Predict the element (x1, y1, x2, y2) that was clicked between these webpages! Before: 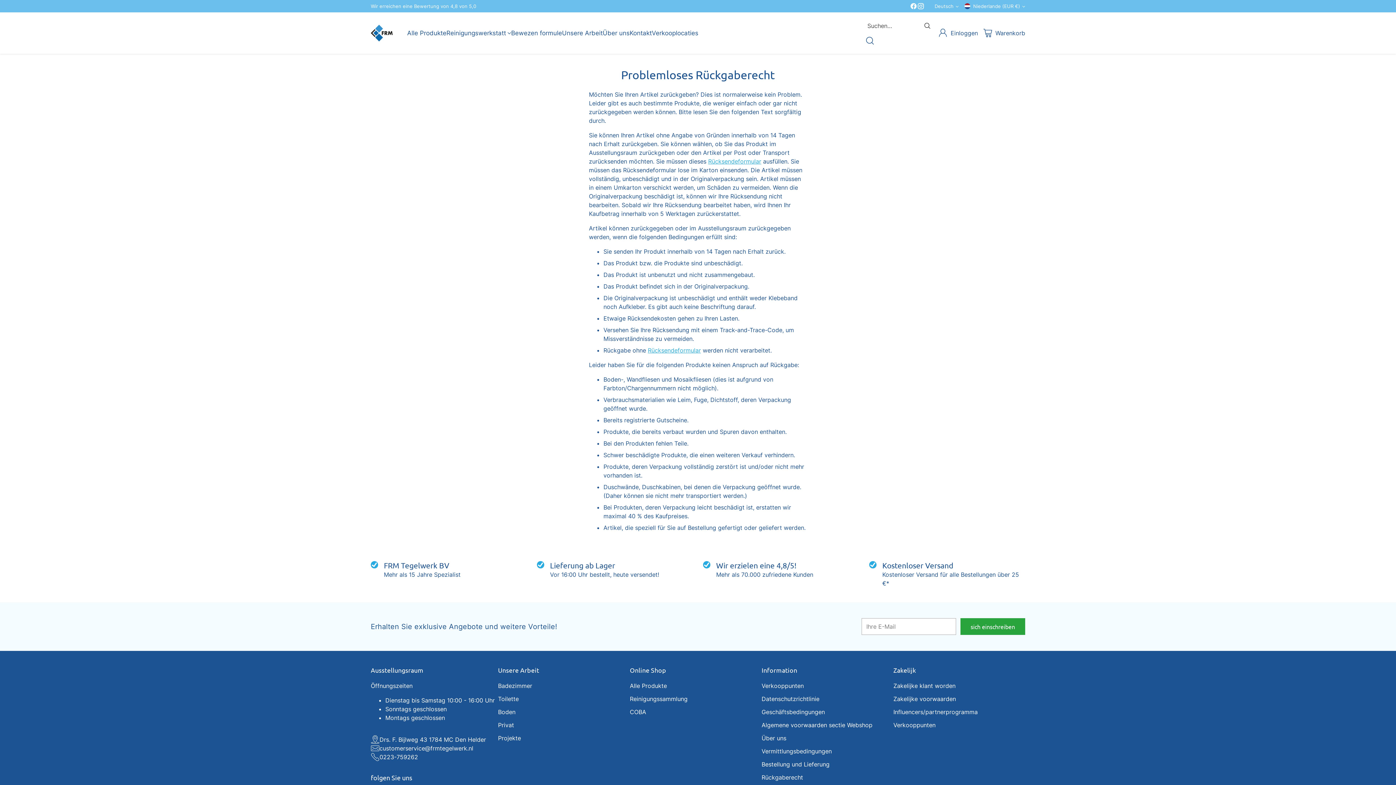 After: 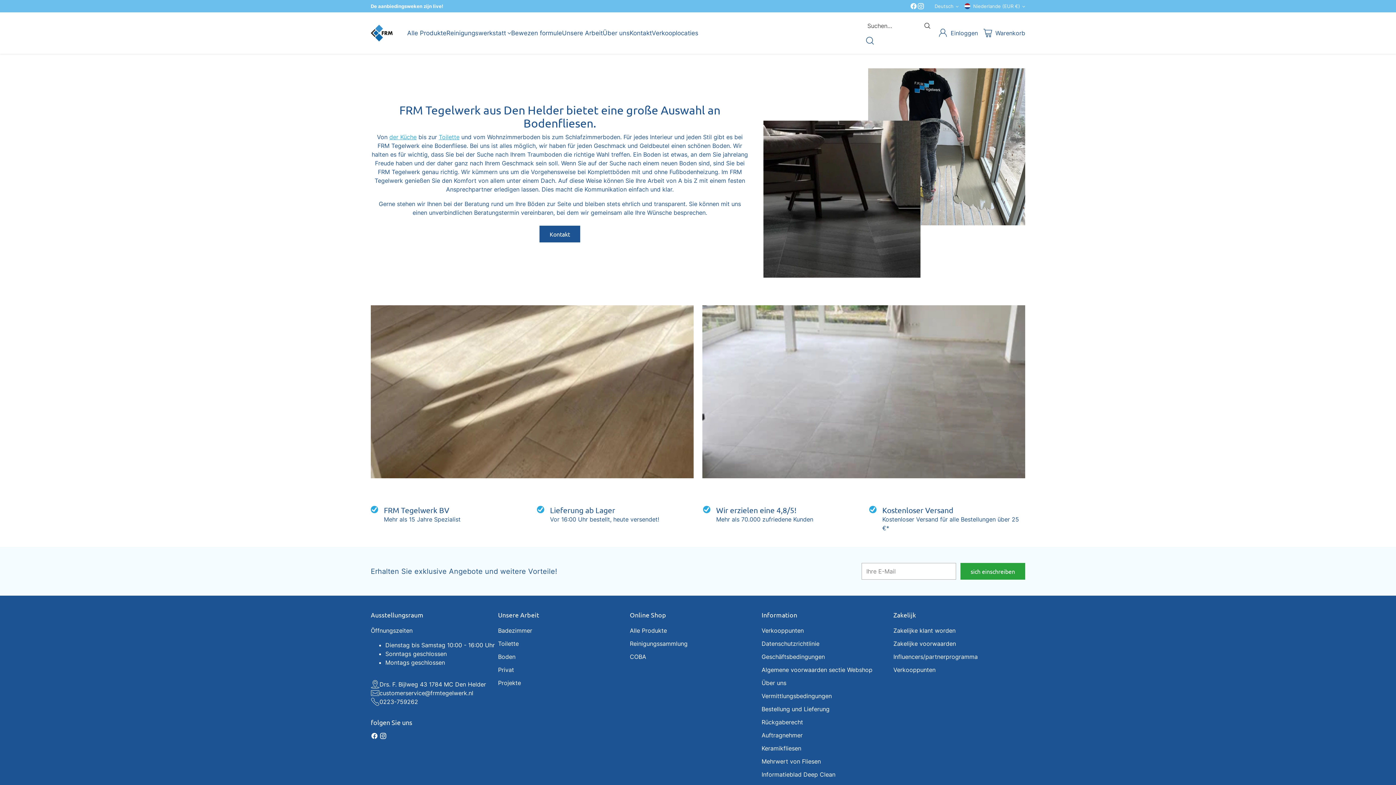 Action: bbox: (498, 708, 515, 716) label: Boden